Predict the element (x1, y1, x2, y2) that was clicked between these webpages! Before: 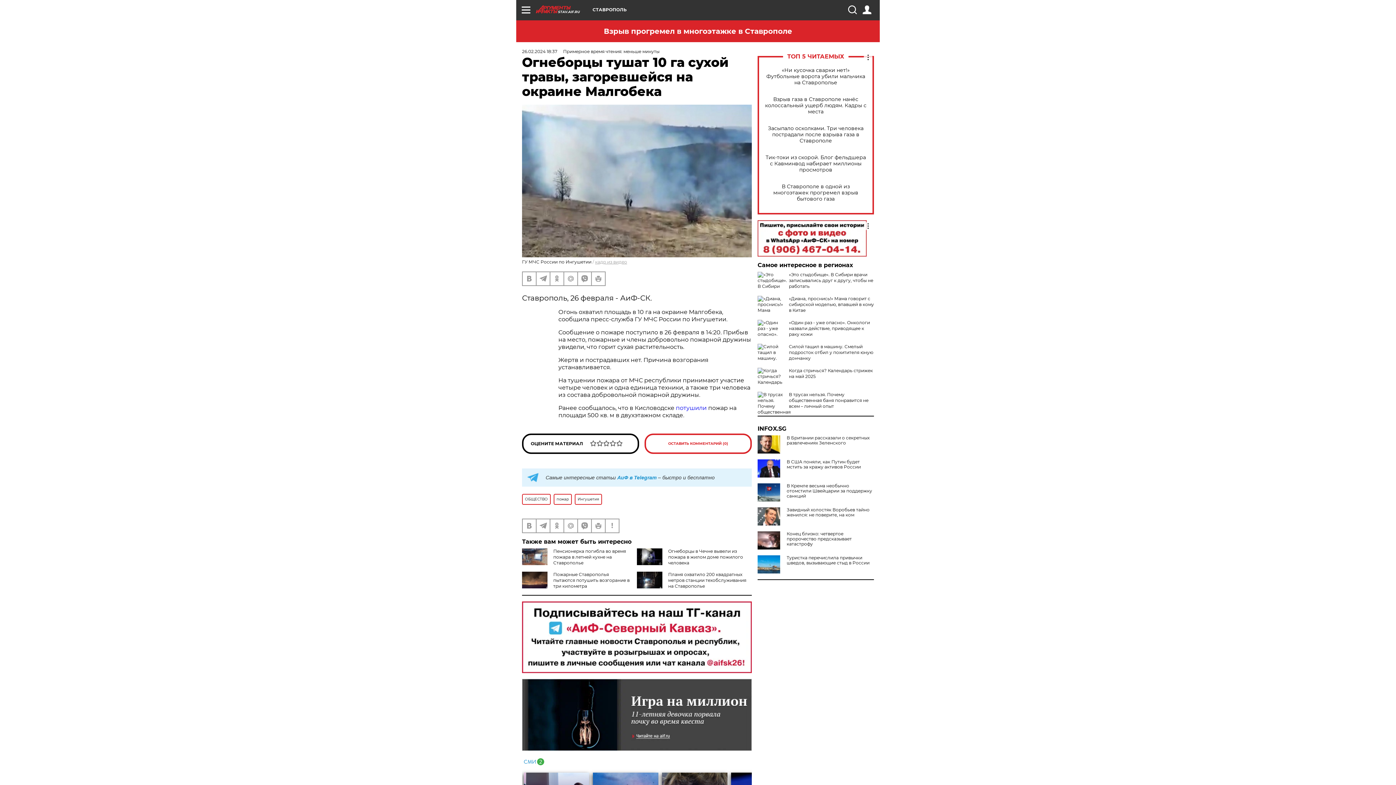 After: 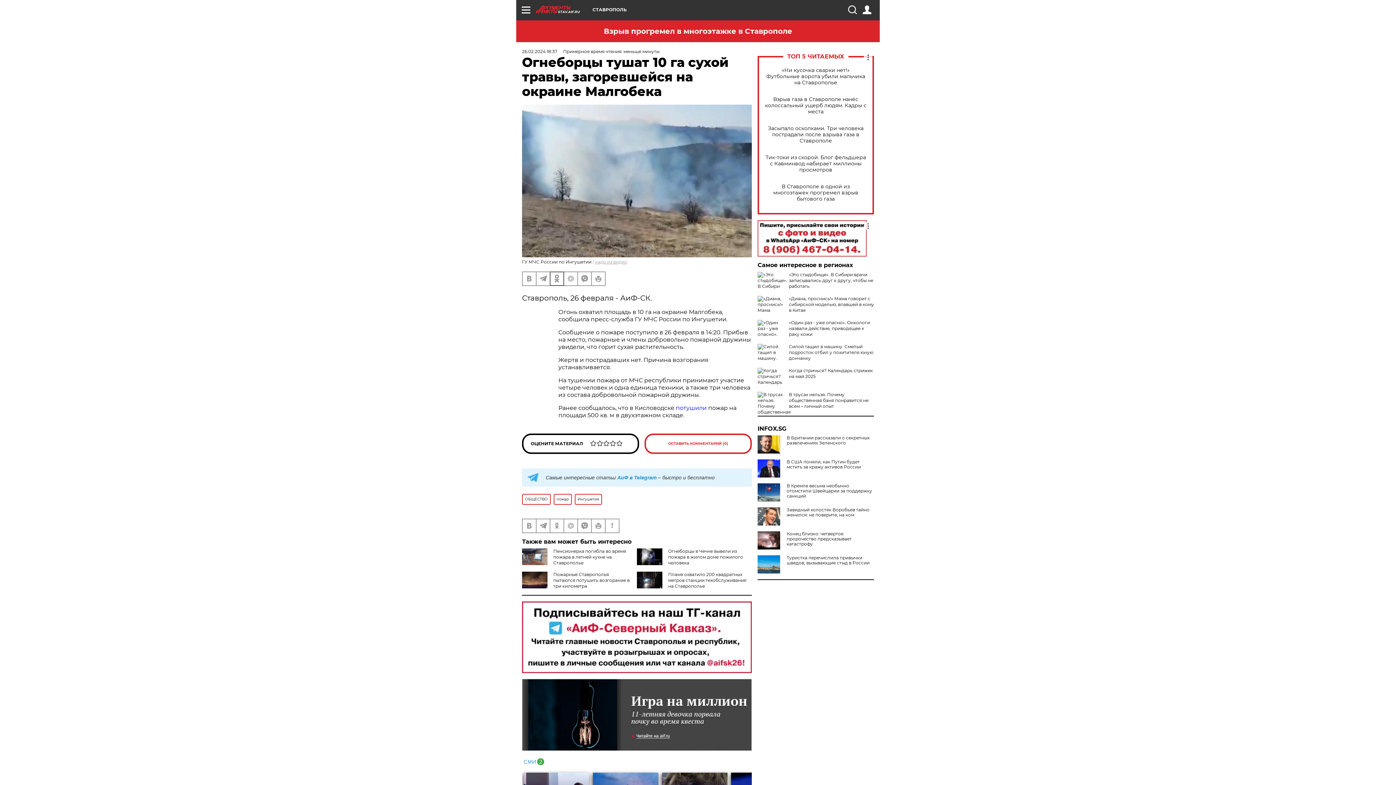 Action: bbox: (550, 272, 563, 285)